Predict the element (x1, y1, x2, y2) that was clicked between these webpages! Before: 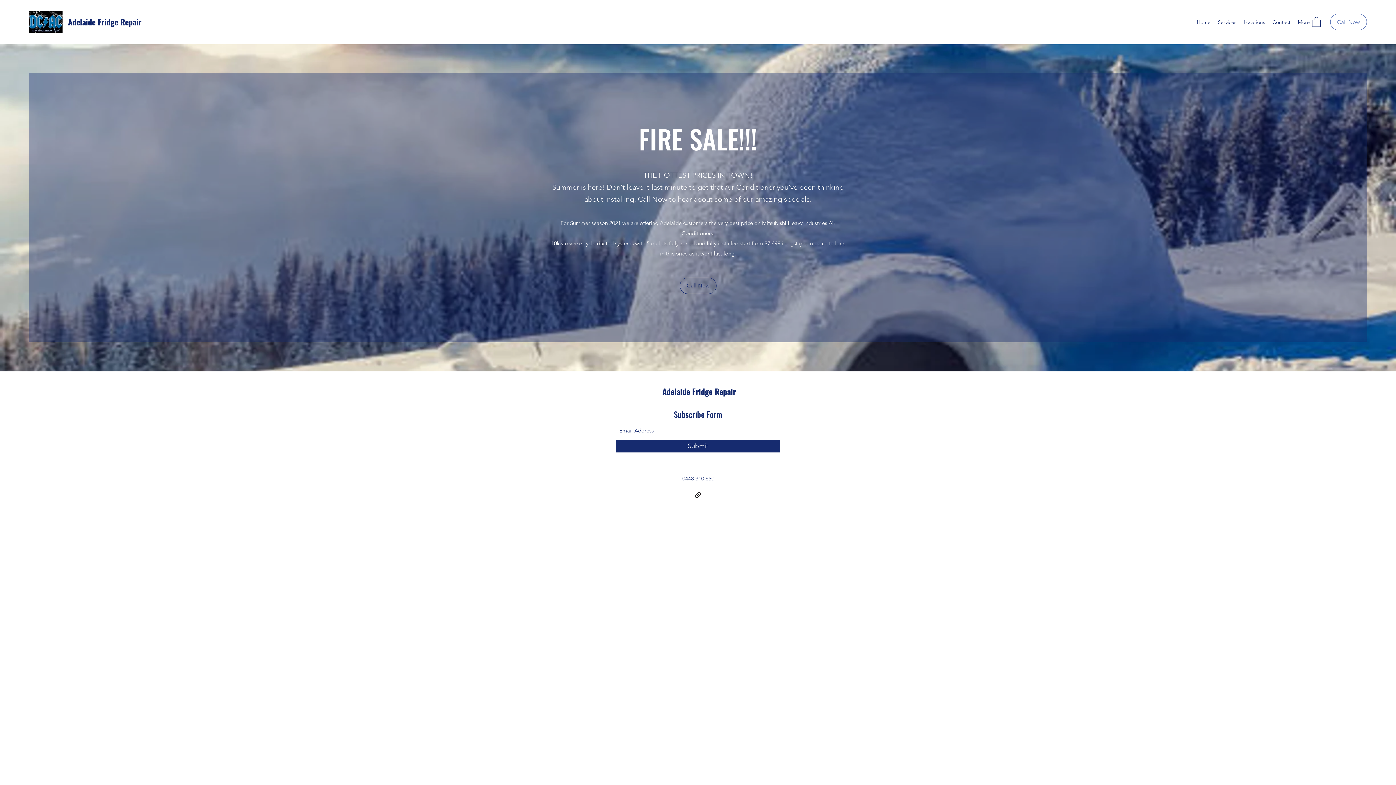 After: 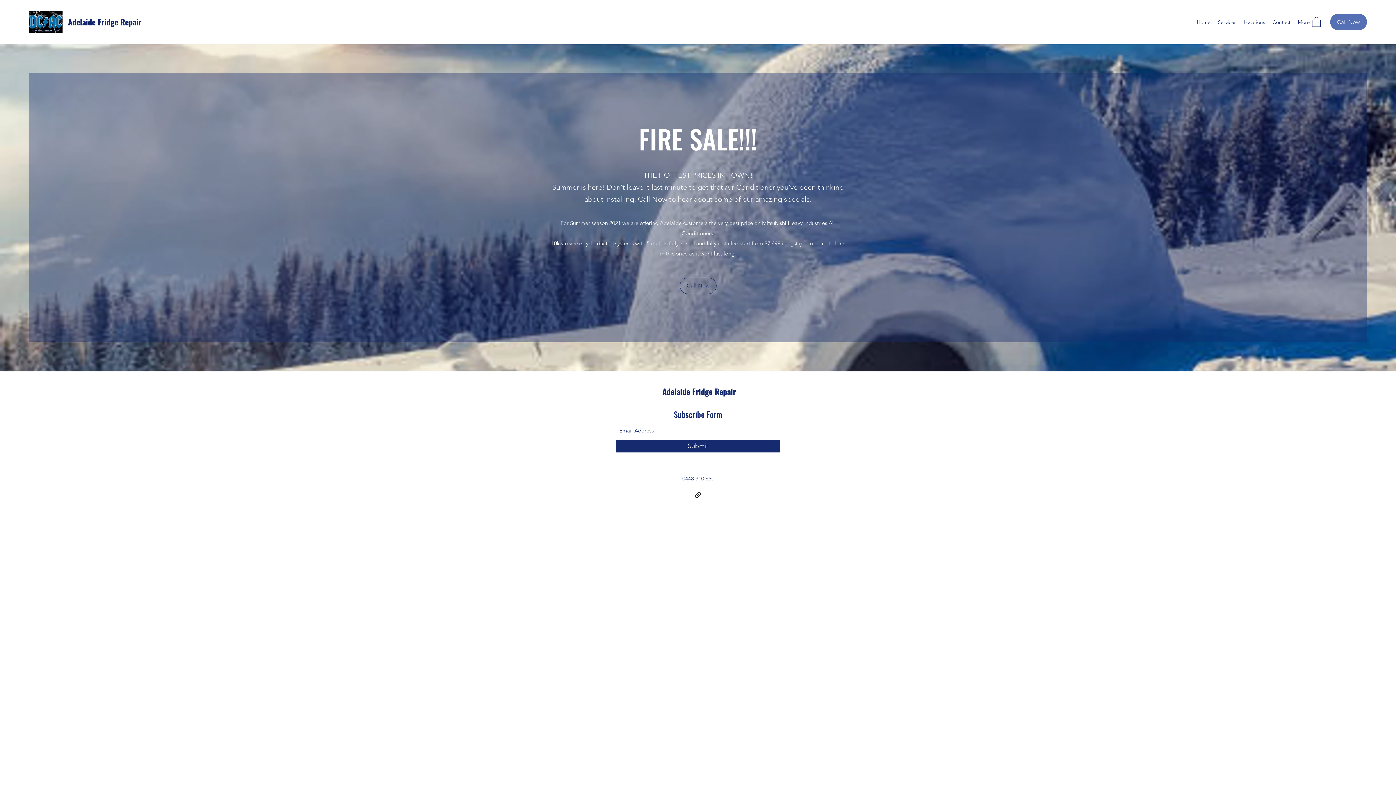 Action: bbox: (1330, 13, 1367, 30) label: Call Now